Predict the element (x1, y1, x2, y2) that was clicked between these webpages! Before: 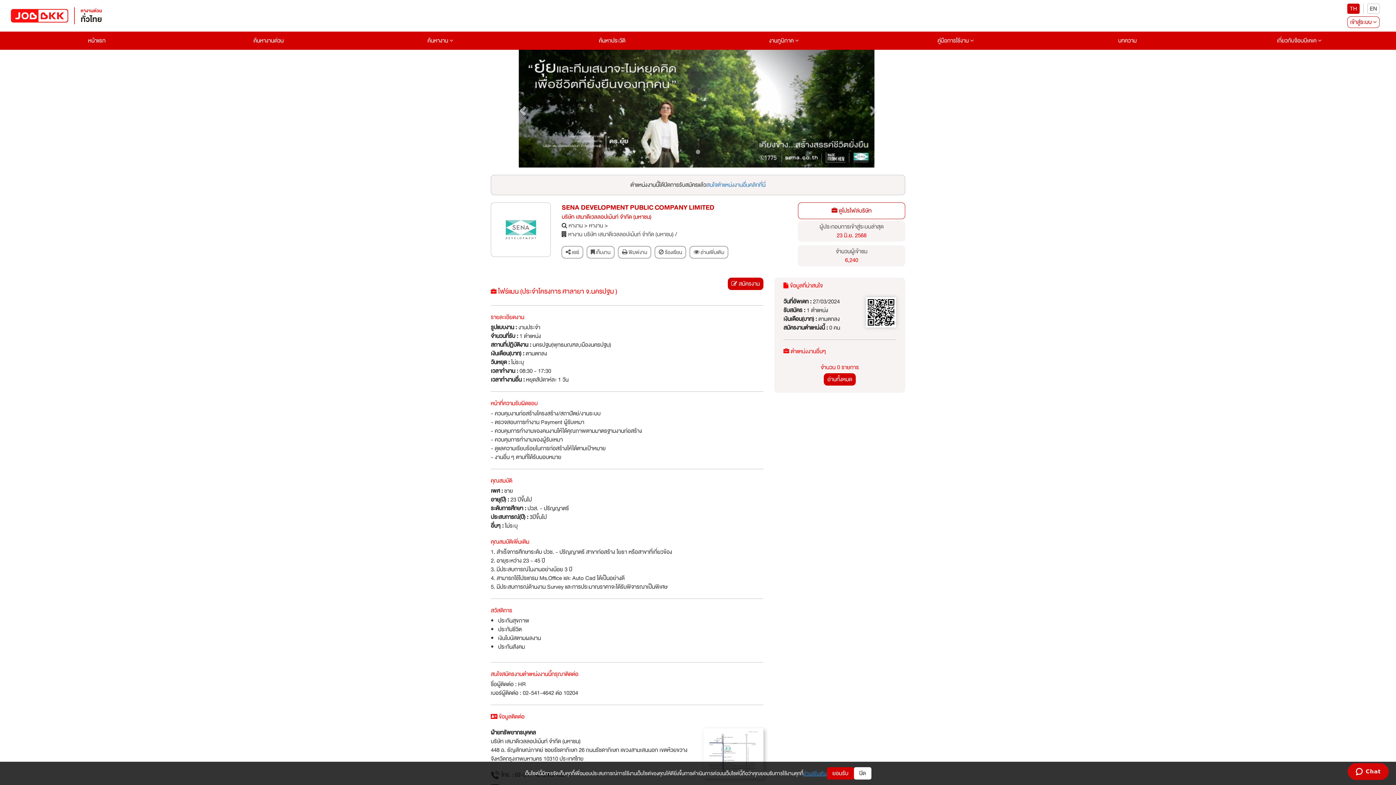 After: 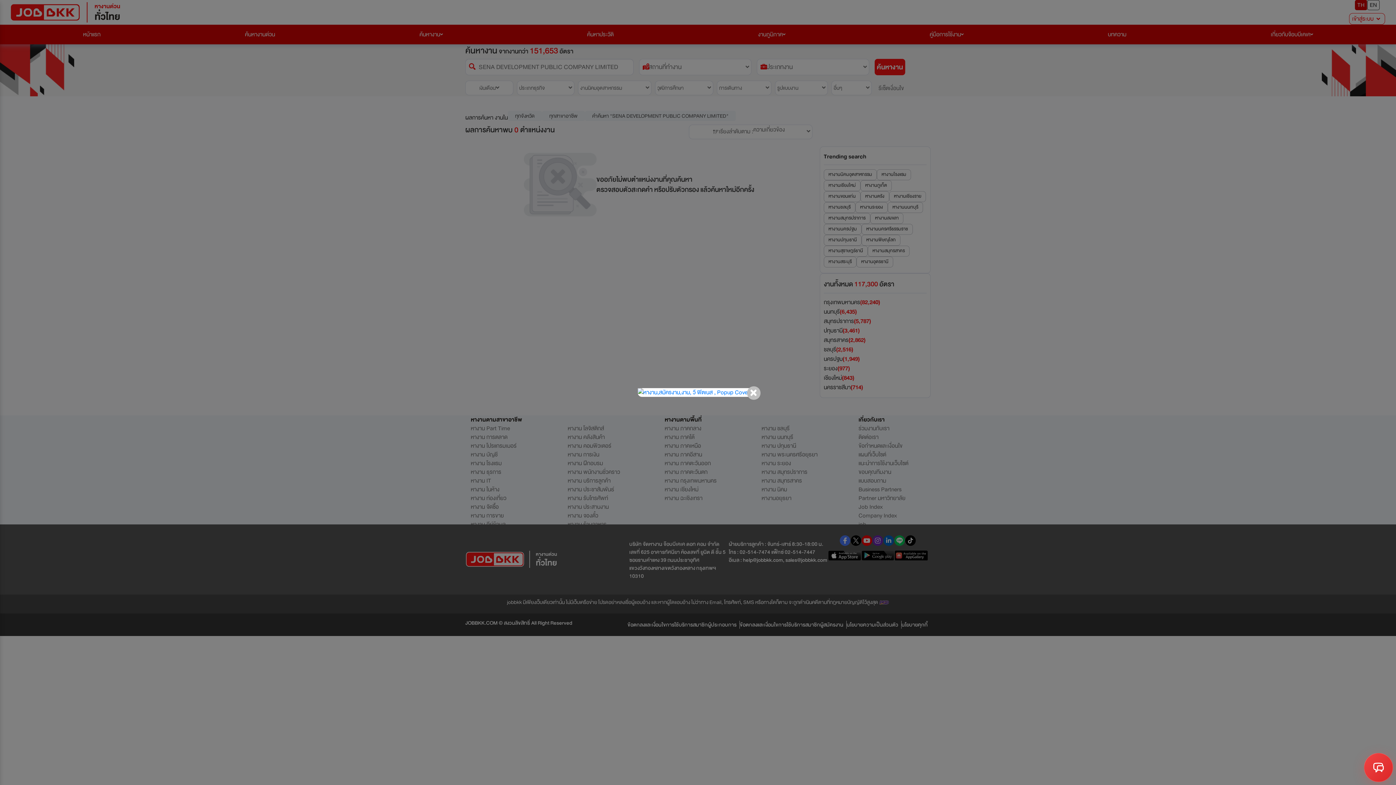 Action: bbox: (561, 202, 714, 212) label: SENA DEVELOPMENT PUBLIC COMPANY LIMITED